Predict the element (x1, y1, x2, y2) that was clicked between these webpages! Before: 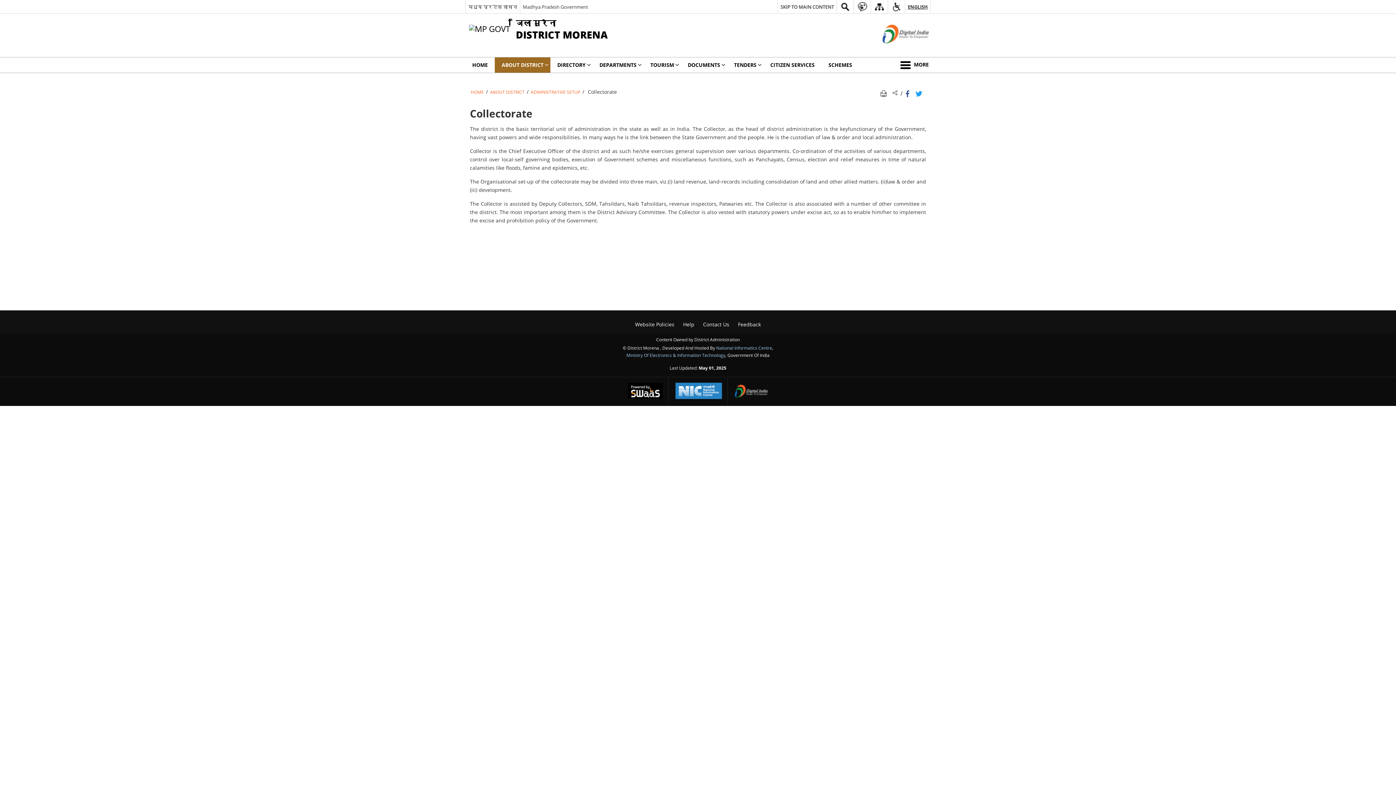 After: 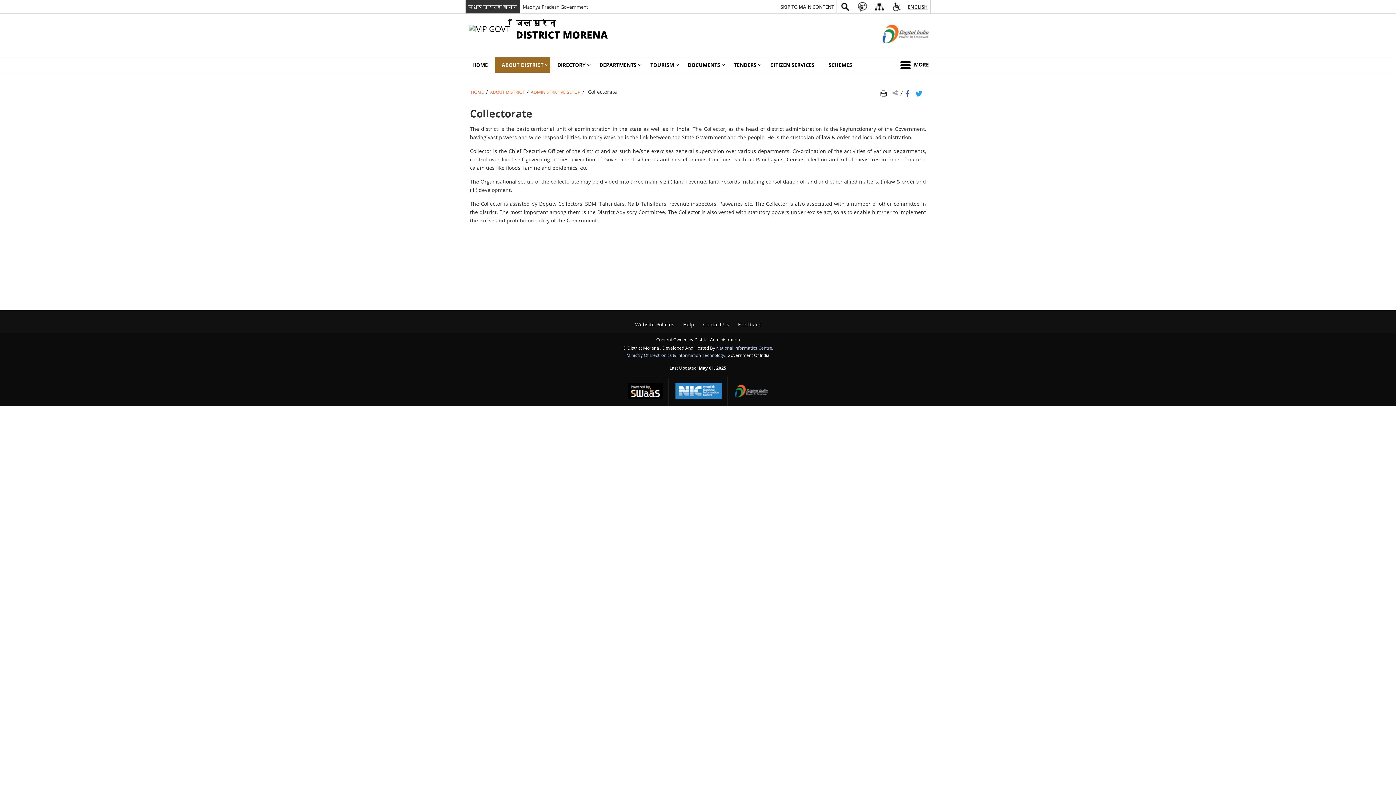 Action: bbox: (465, 0, 520, 13) label: मध्य प्रदेश शासन - External Regional Language Site that opens in a new window